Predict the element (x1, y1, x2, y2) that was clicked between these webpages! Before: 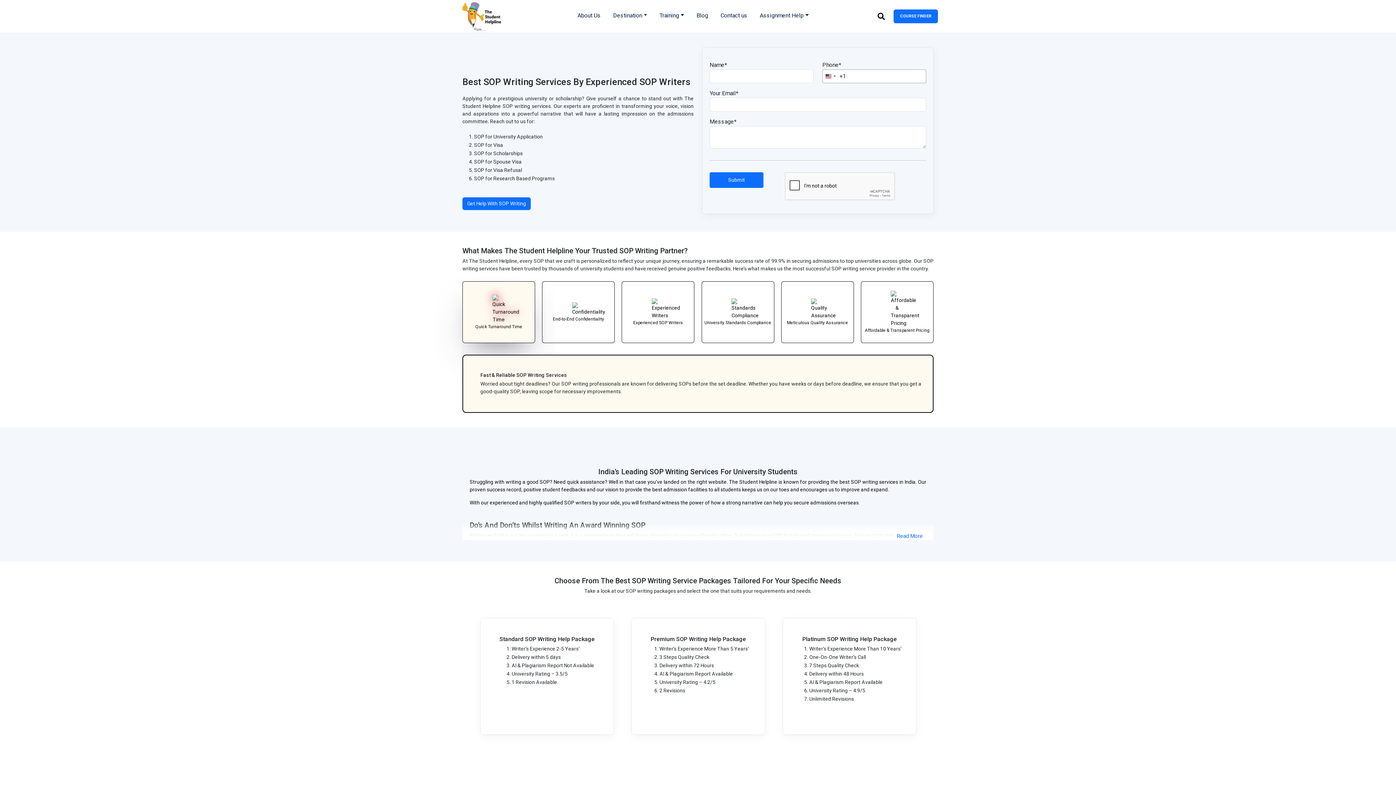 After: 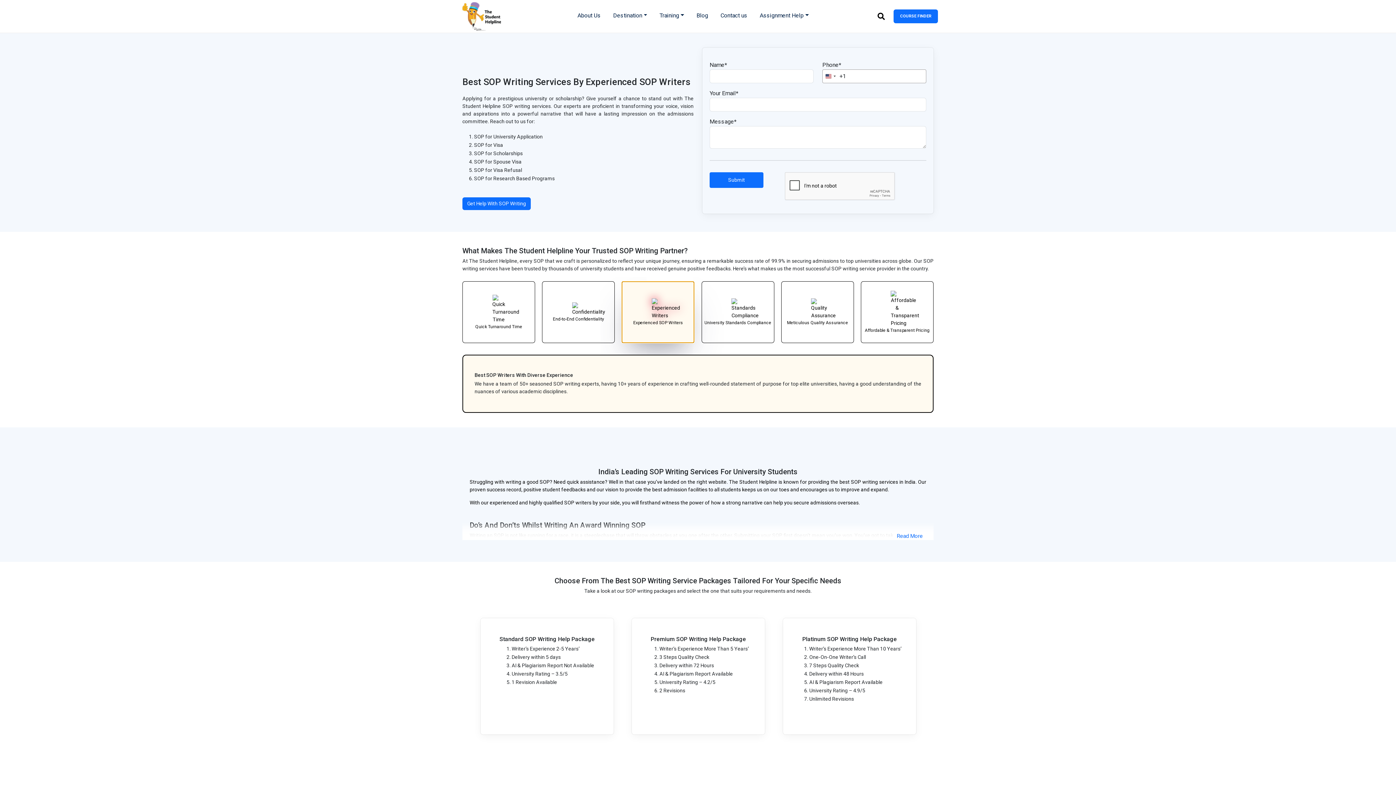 Action: bbox: (621, 281, 694, 343) label: Experienced SOP Writers